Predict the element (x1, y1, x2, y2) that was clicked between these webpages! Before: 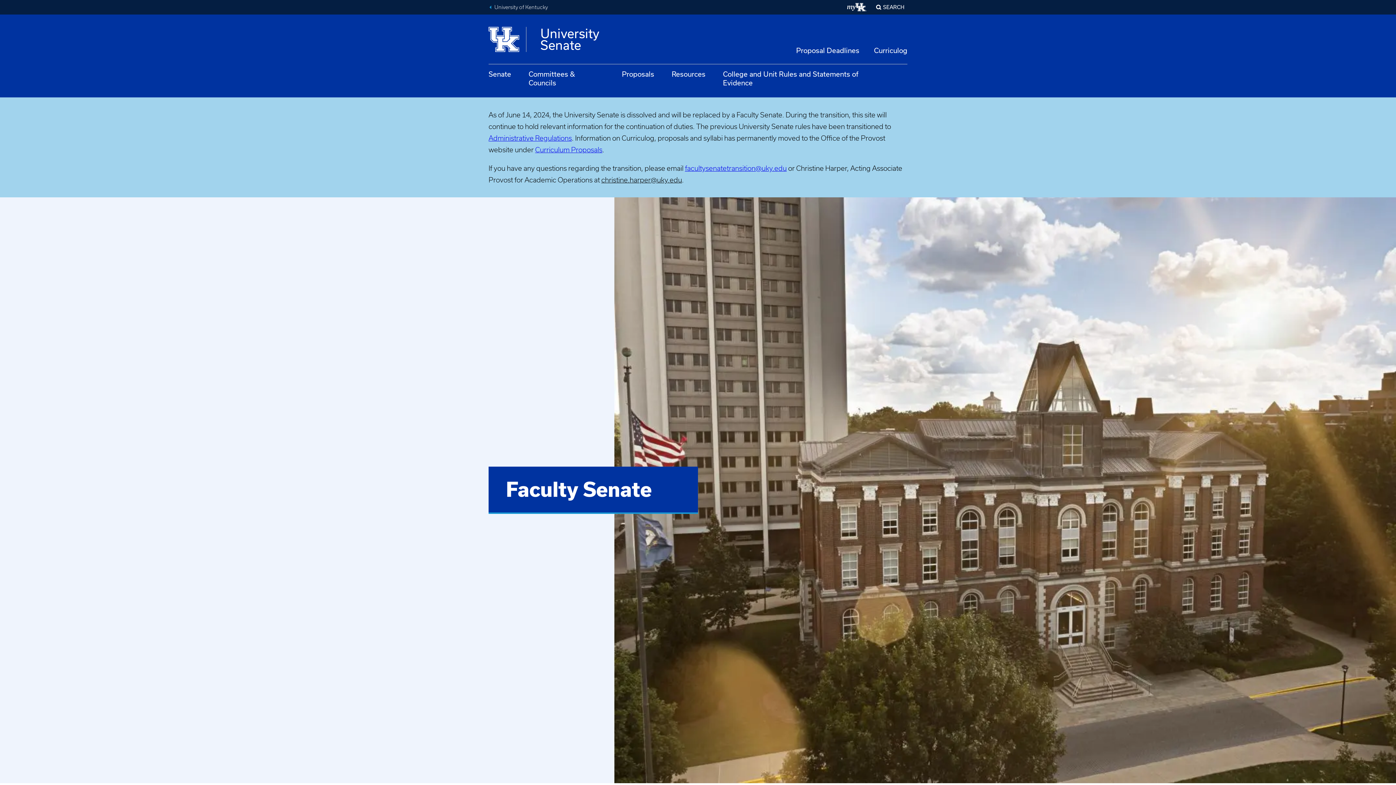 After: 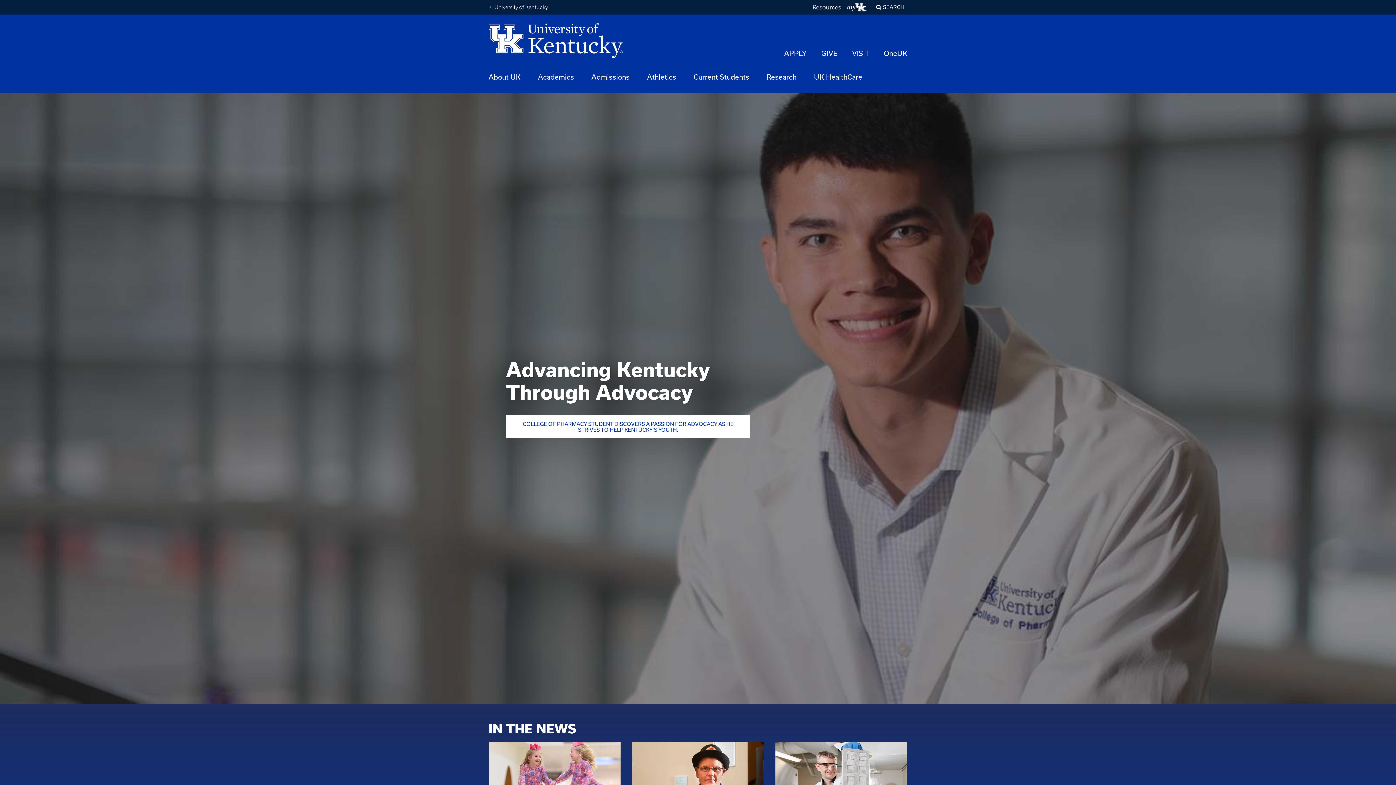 Action: label: University of Kentucky bbox: (488, 4, 548, 10)